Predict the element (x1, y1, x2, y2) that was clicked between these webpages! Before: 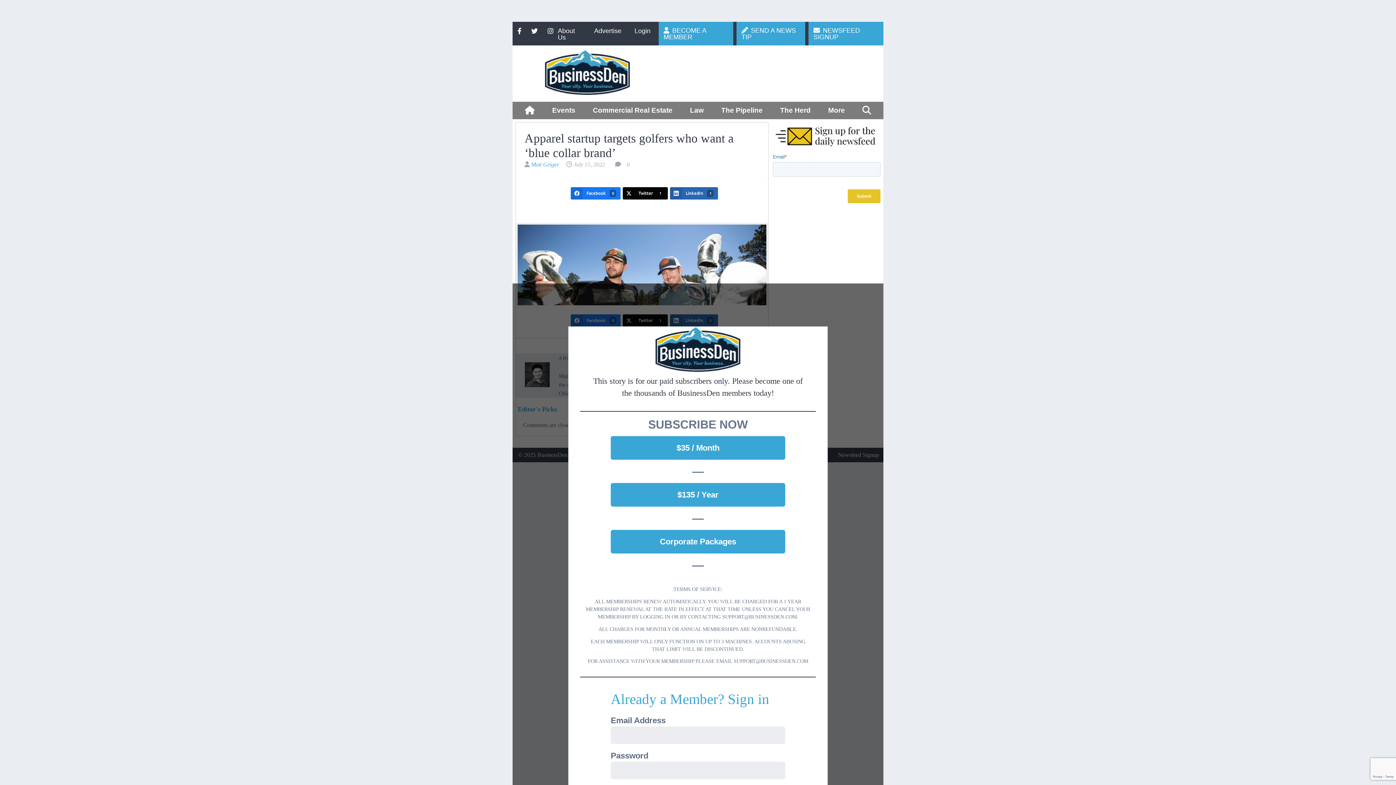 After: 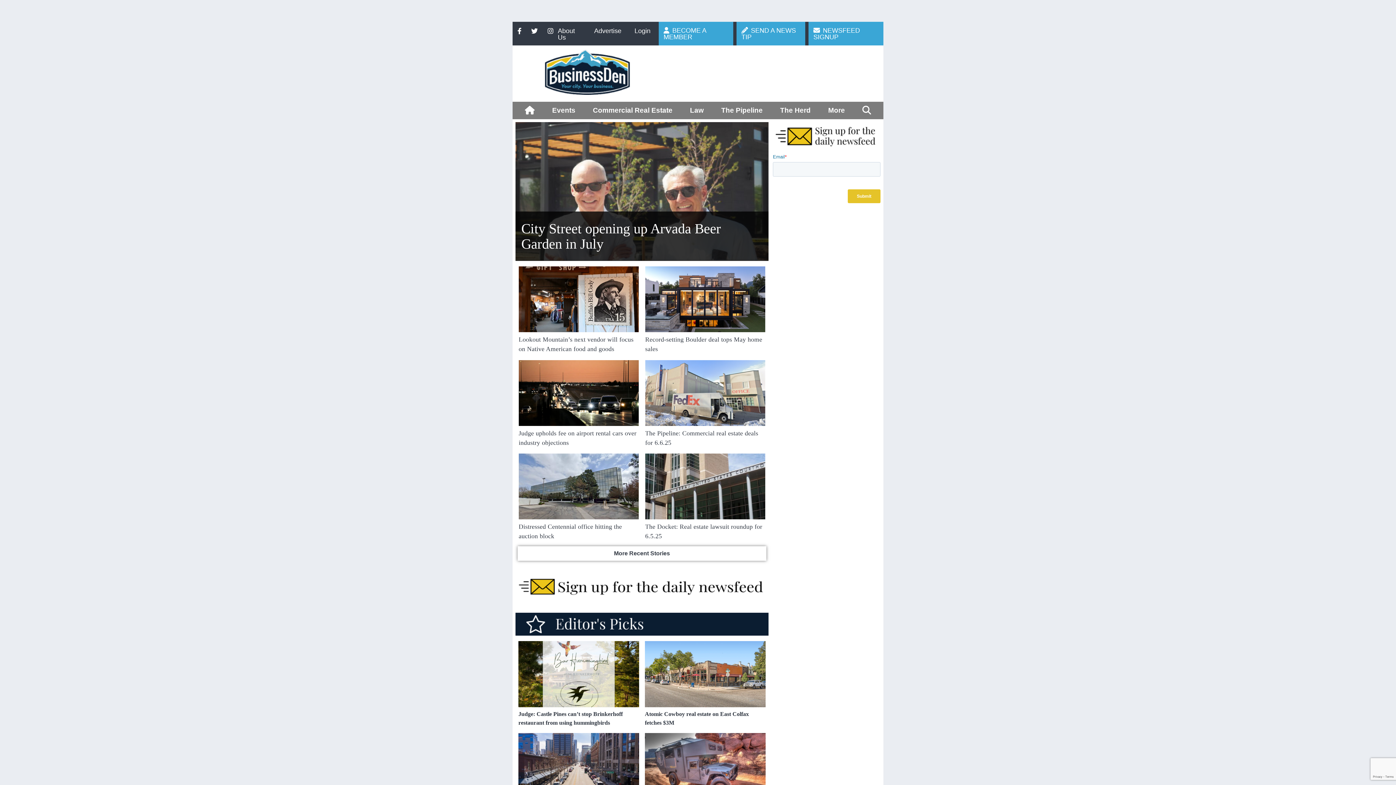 Action: bbox: (518, 89, 656, 96)